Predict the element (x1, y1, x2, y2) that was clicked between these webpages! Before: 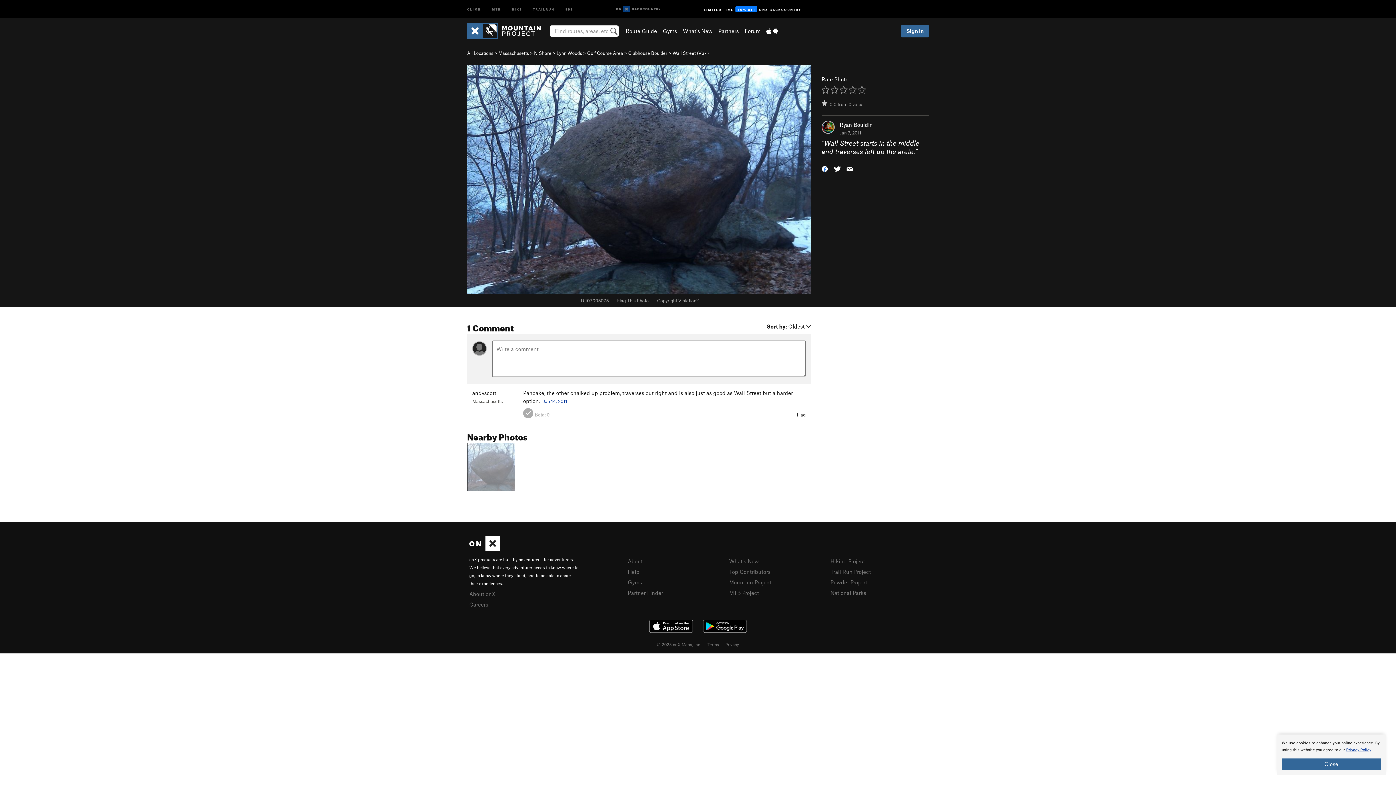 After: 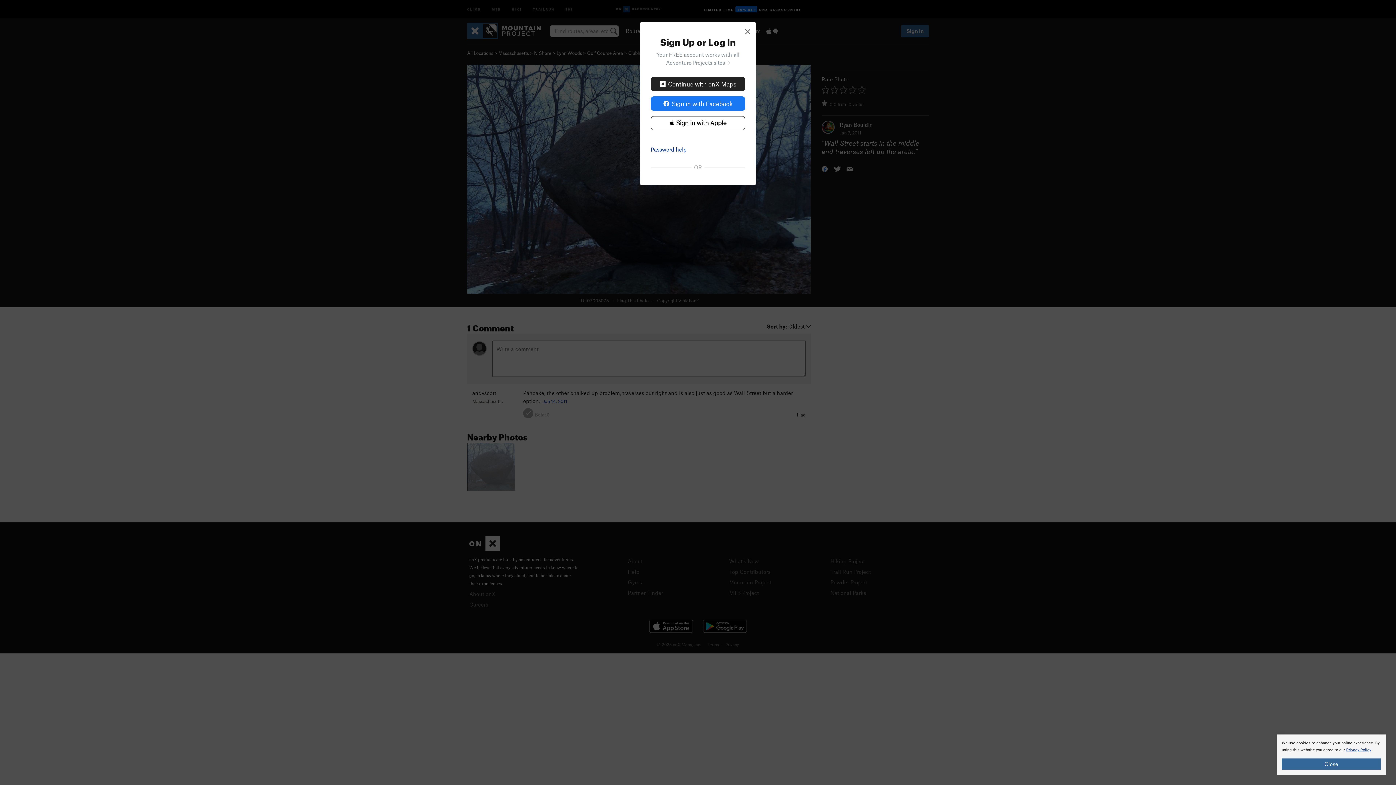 Action: bbox: (901, 24, 929, 37) label: Sign In